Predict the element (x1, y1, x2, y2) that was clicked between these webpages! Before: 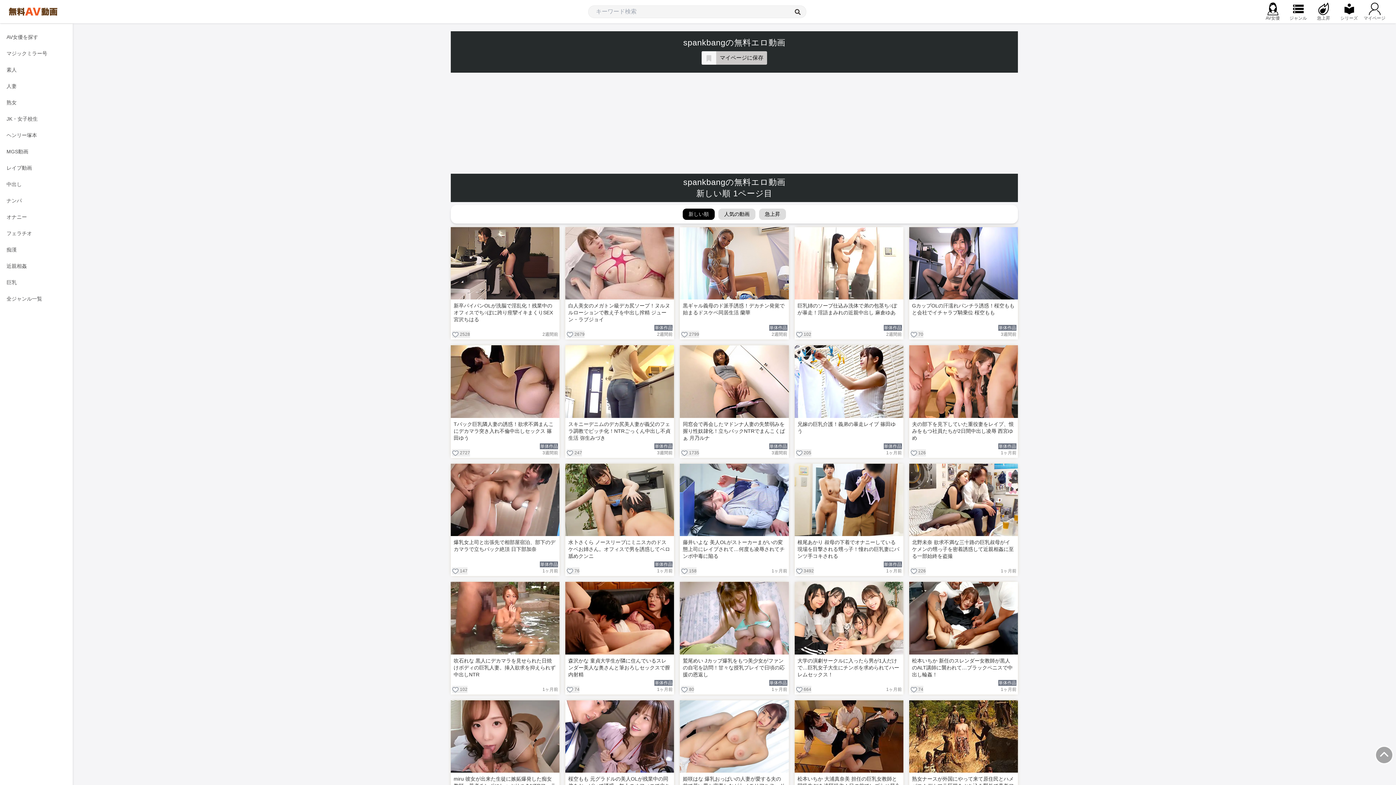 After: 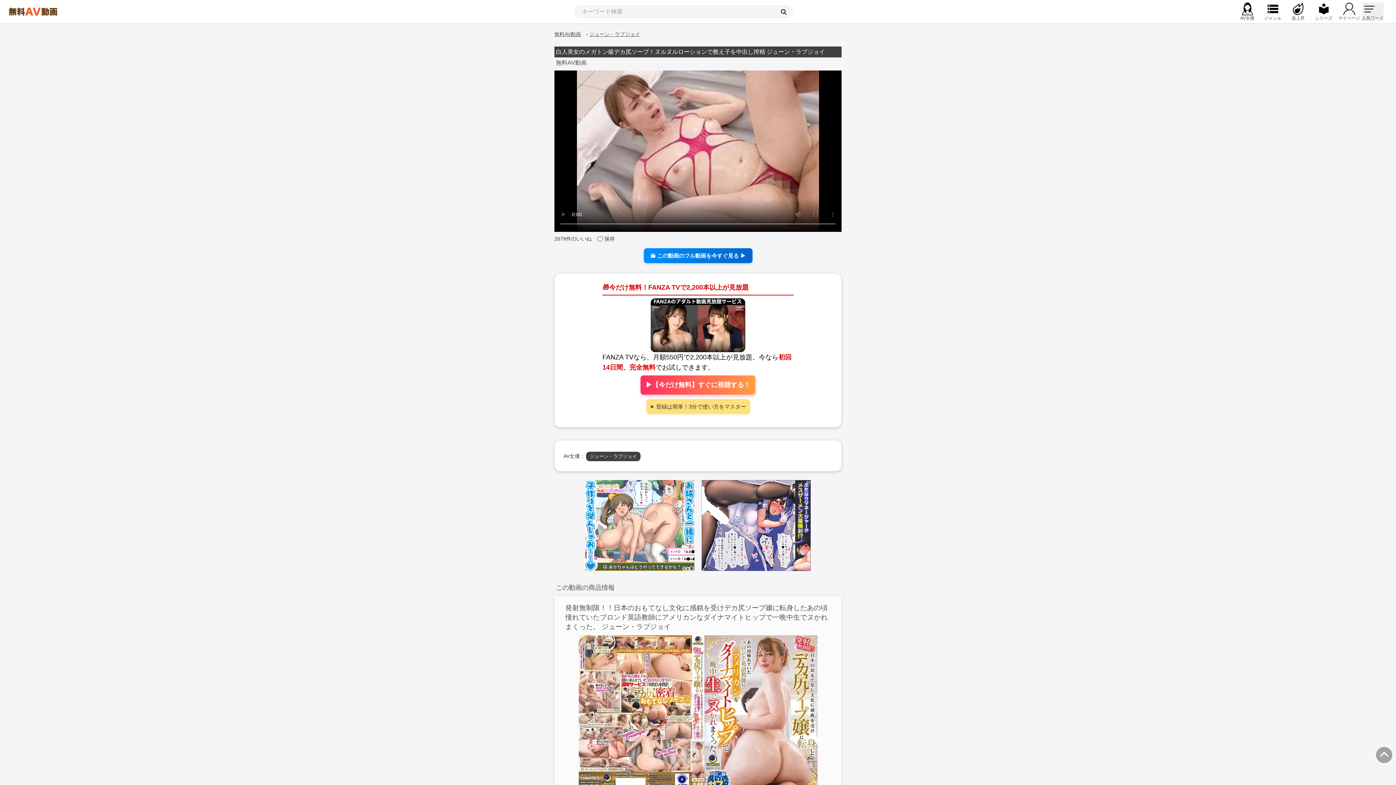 Action: bbox: (565, 227, 674, 299)